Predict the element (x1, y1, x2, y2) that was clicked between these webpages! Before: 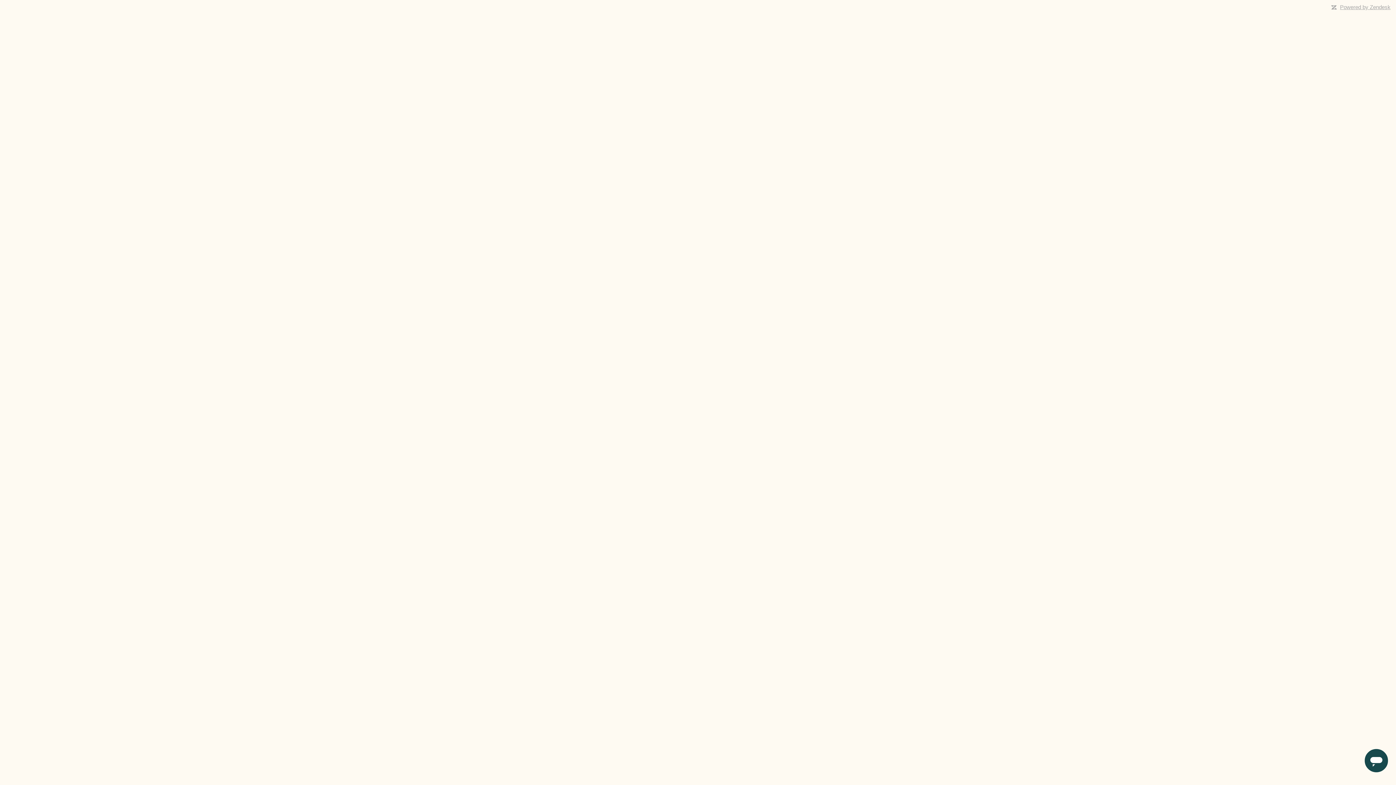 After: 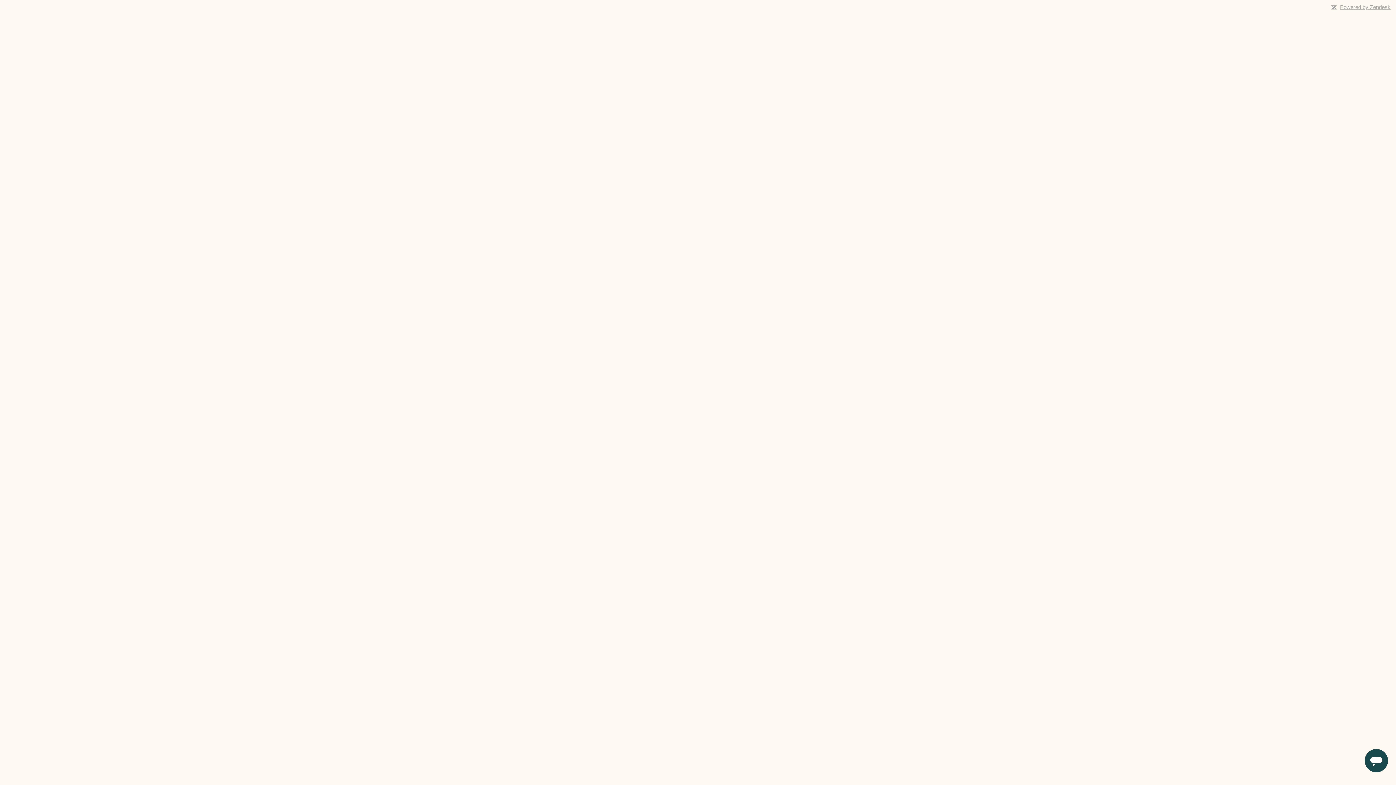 Action: label: Powered by Zendesk bbox: (1340, 4, 1390, 10)